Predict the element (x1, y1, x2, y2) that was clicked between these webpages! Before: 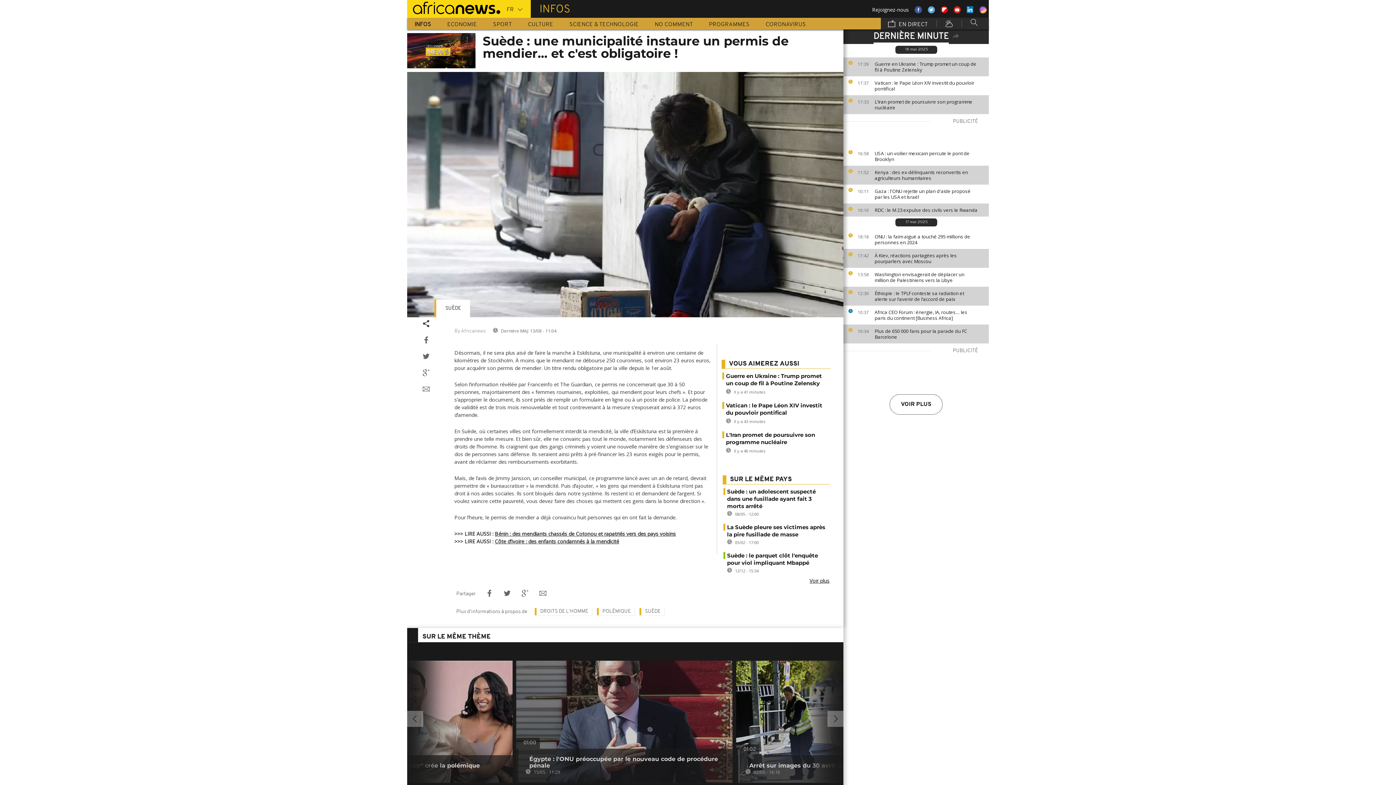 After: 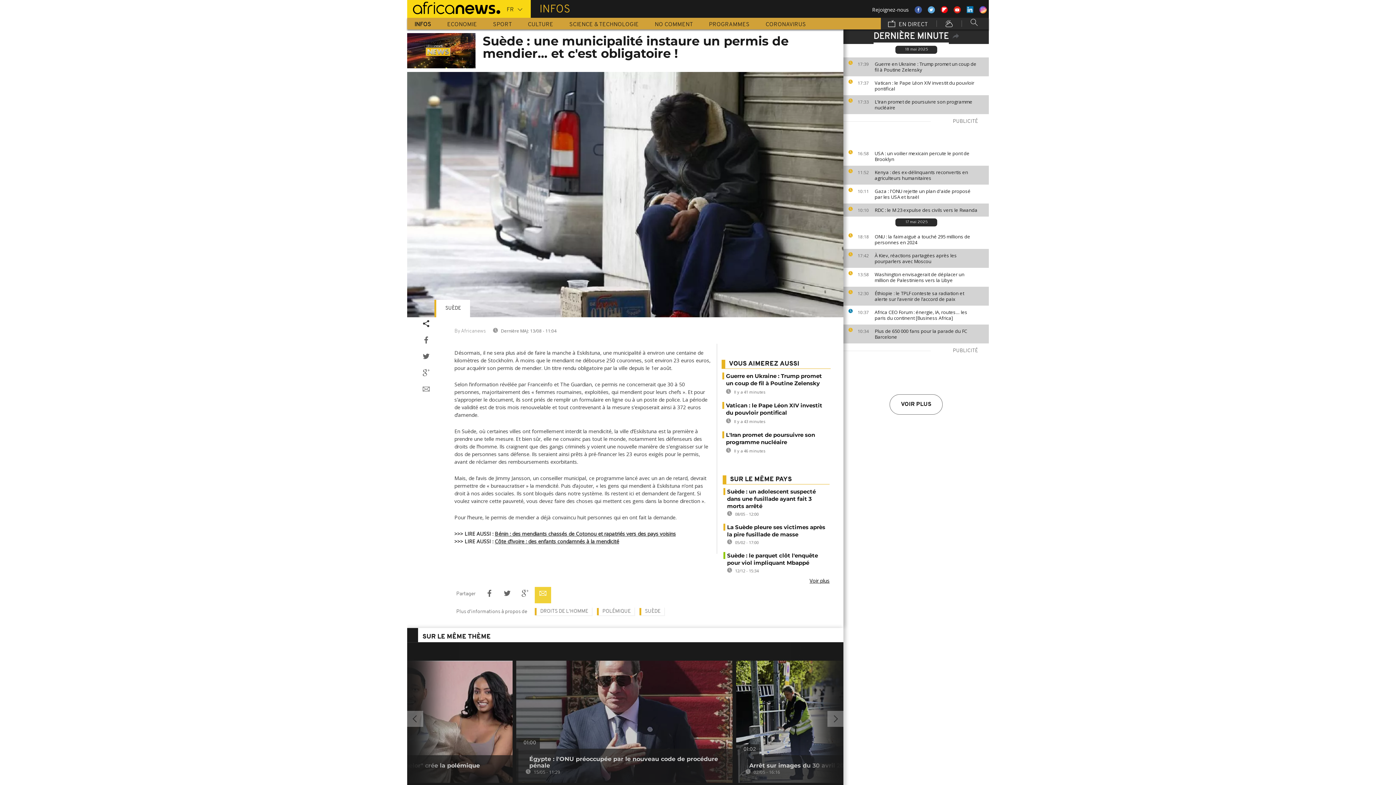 Action: bbox: (534, 587, 551, 603)